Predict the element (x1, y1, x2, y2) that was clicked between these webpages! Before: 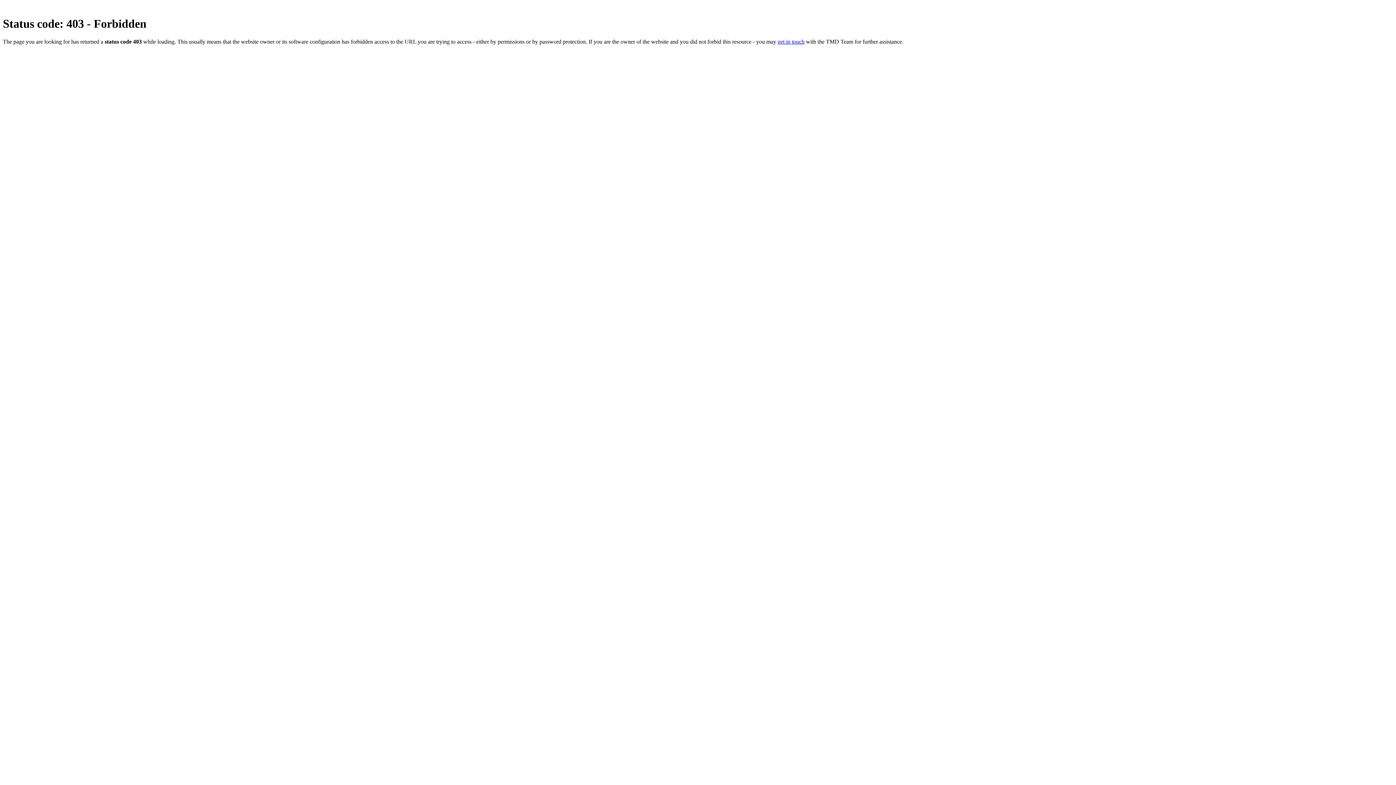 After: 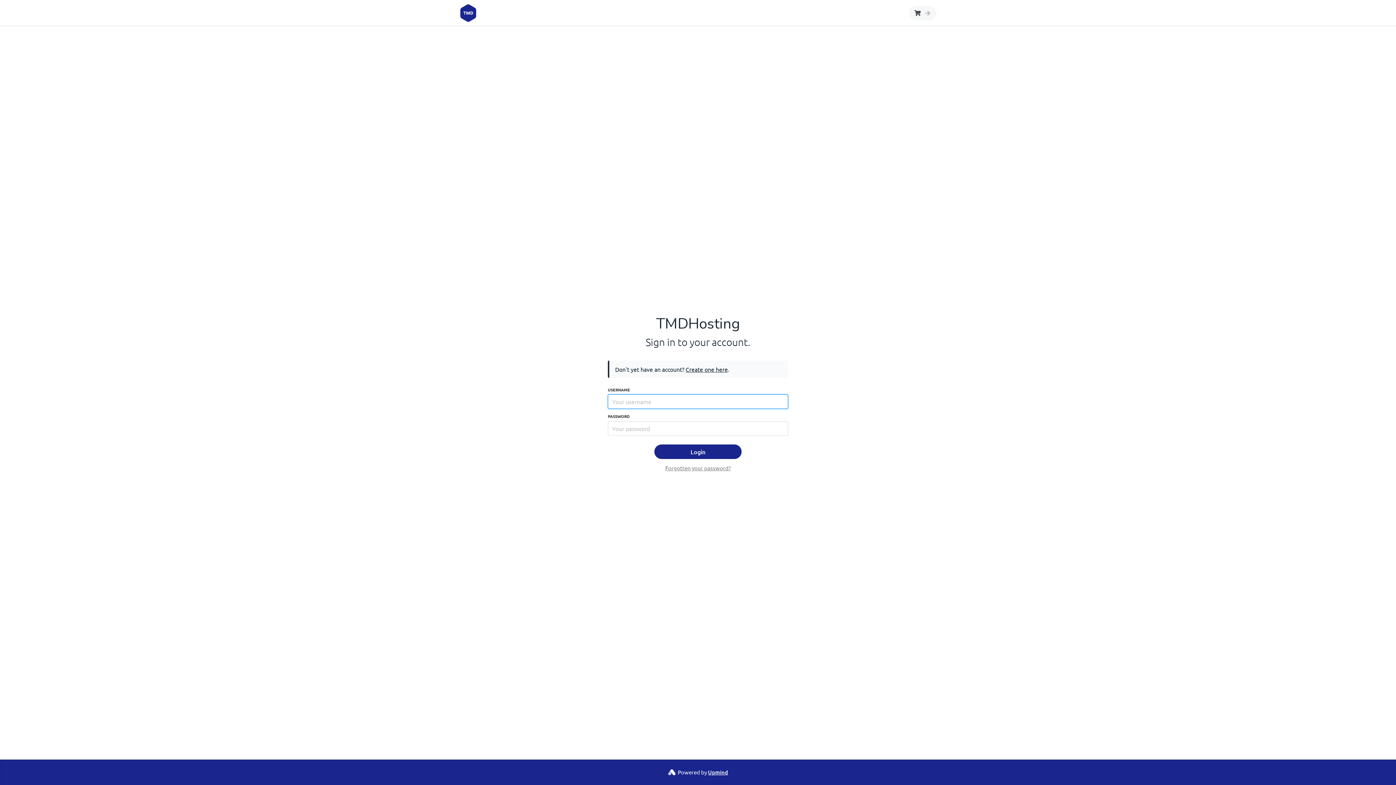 Action: bbox: (777, 38, 804, 44) label: get in touch